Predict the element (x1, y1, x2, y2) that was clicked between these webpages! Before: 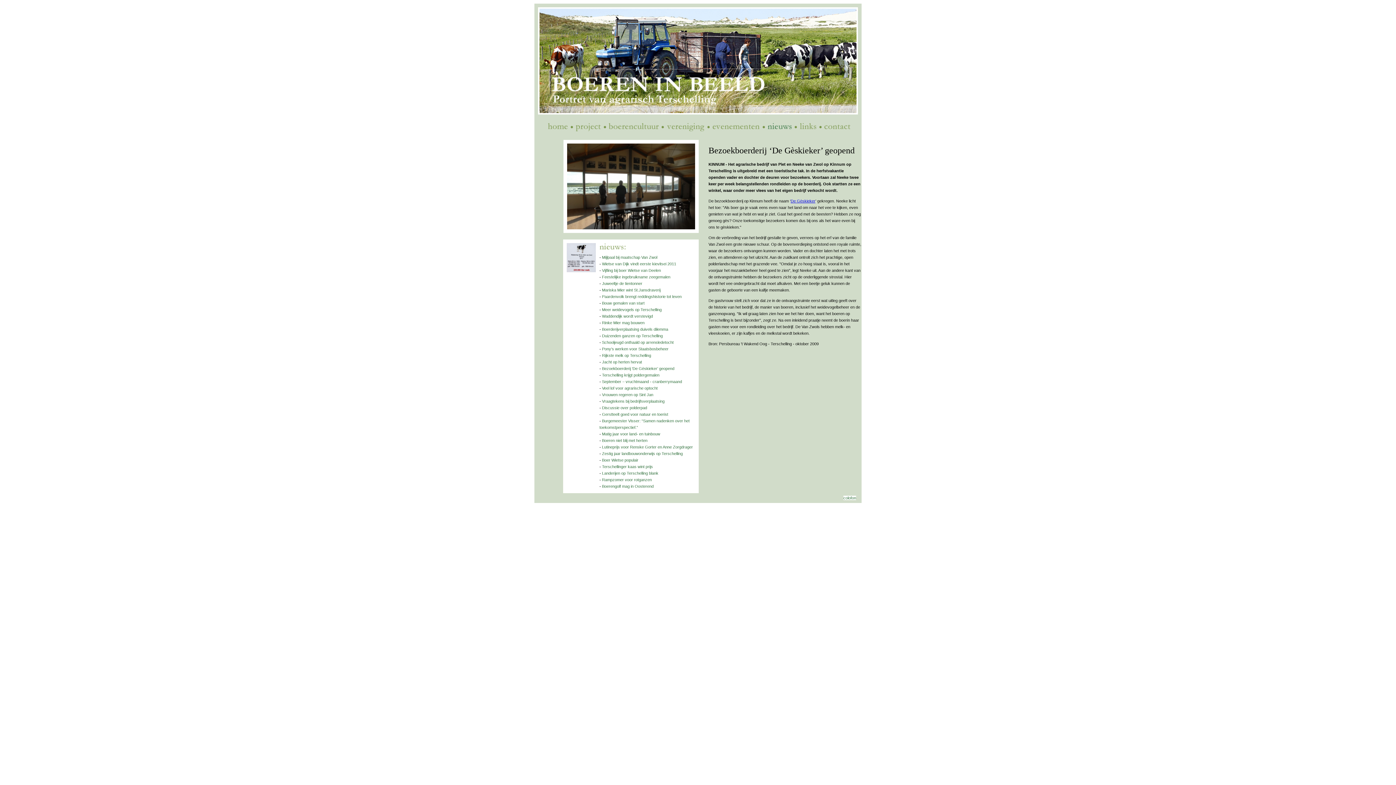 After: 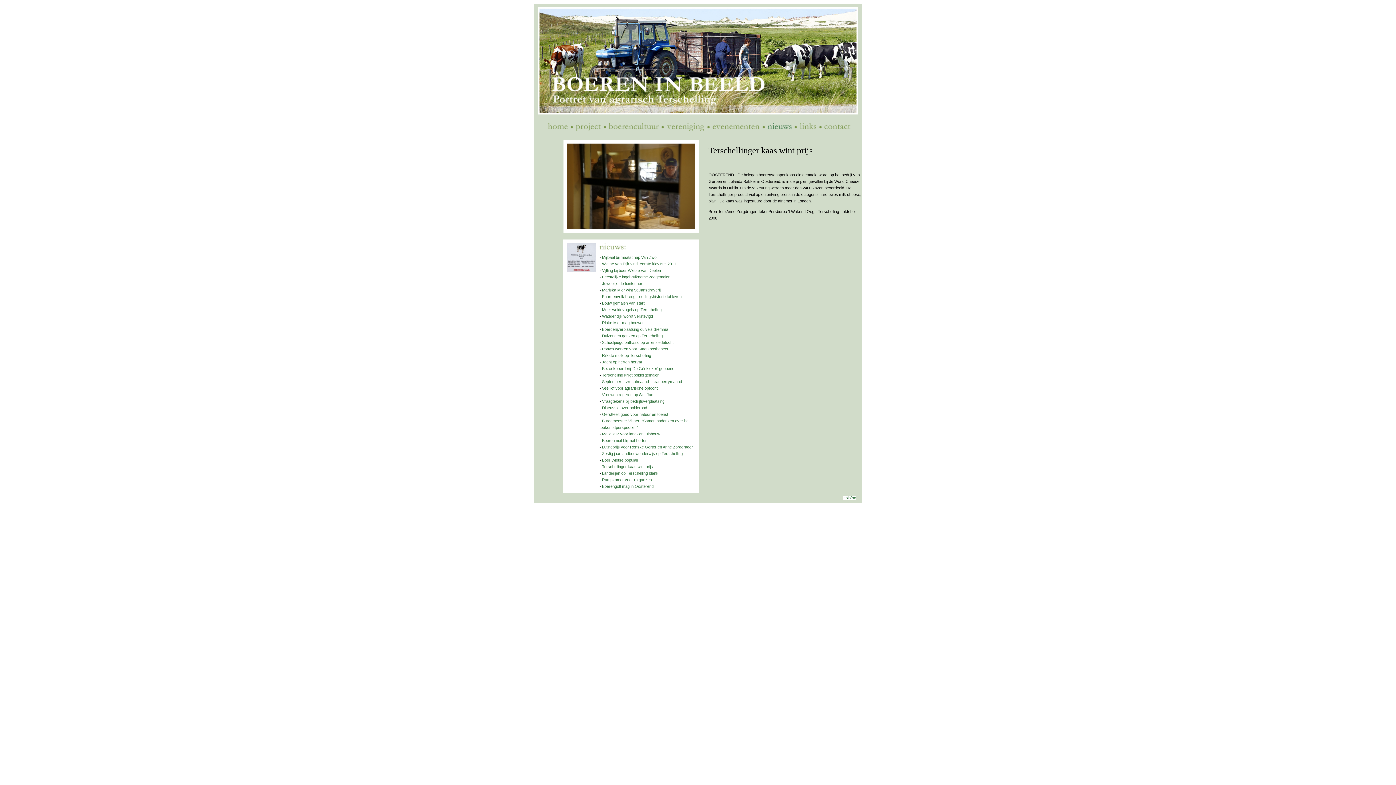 Action: label: Terschellinger kaas wint prijs bbox: (602, 464, 653, 469)